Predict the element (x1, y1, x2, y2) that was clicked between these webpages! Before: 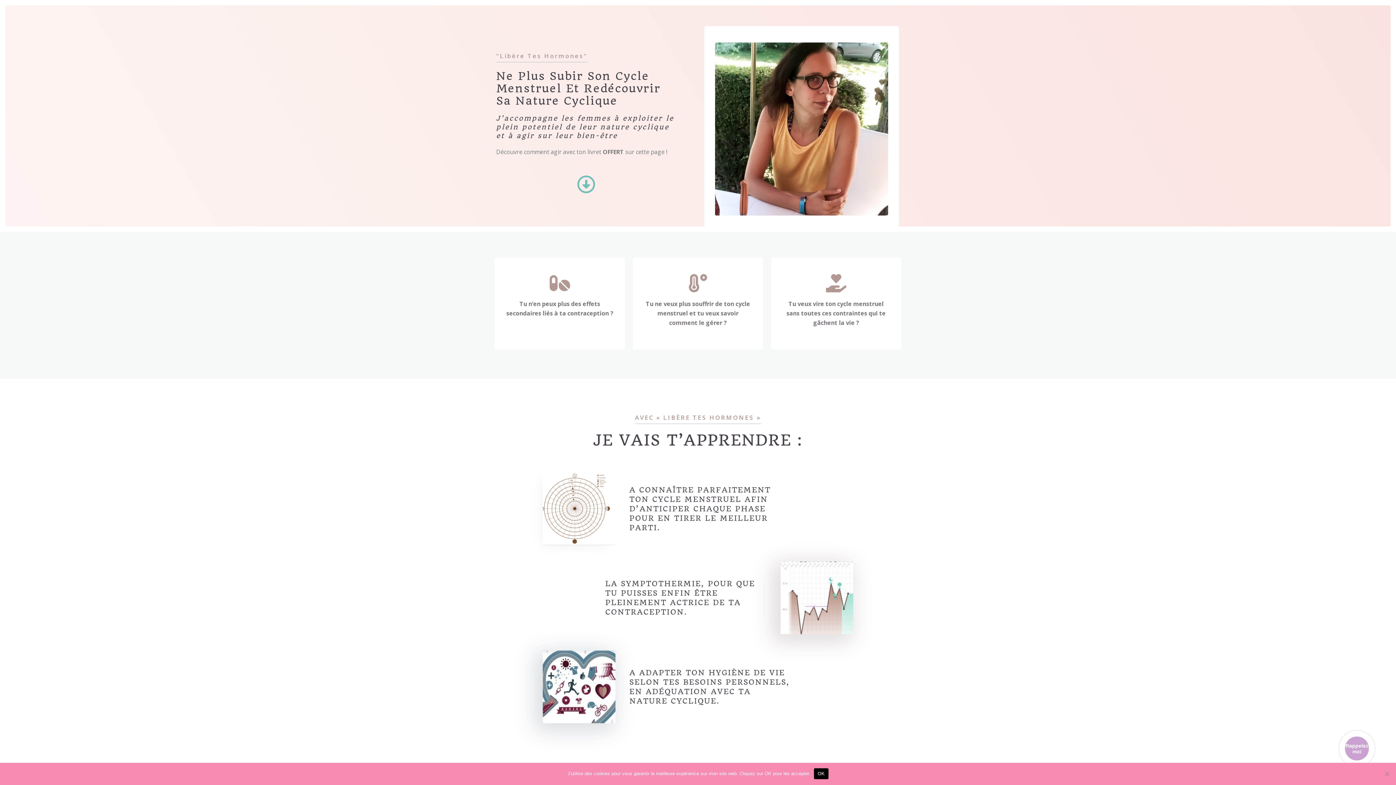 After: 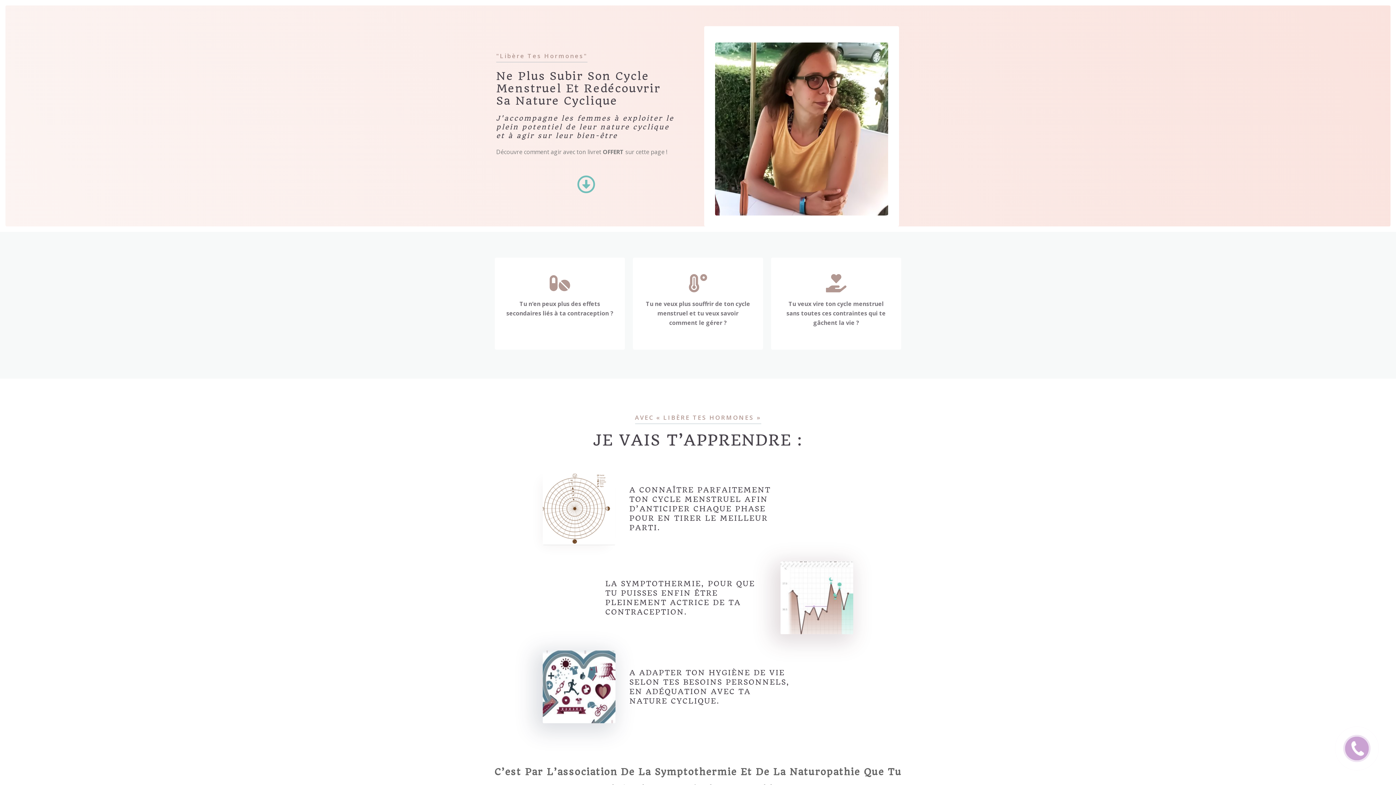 Action: label: OK bbox: (814, 768, 828, 779)